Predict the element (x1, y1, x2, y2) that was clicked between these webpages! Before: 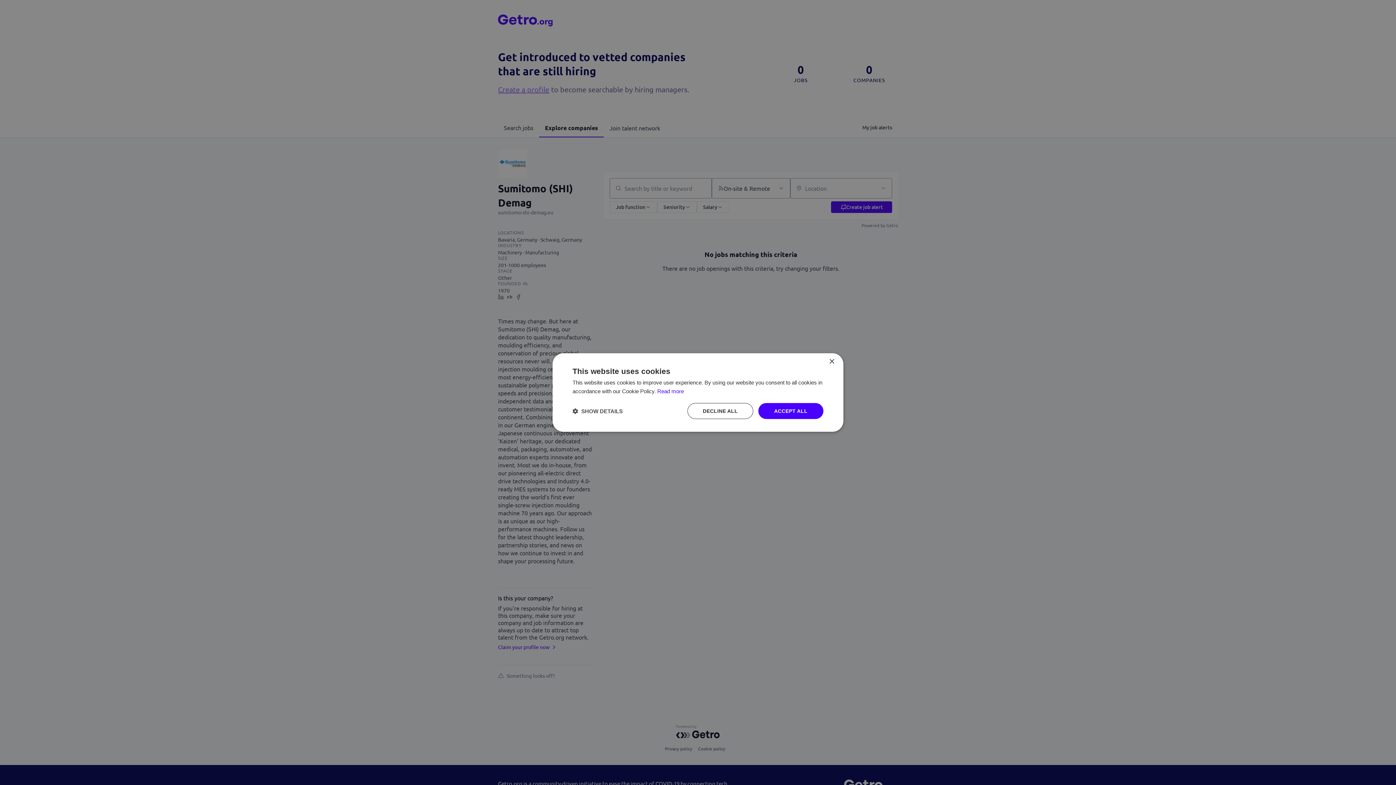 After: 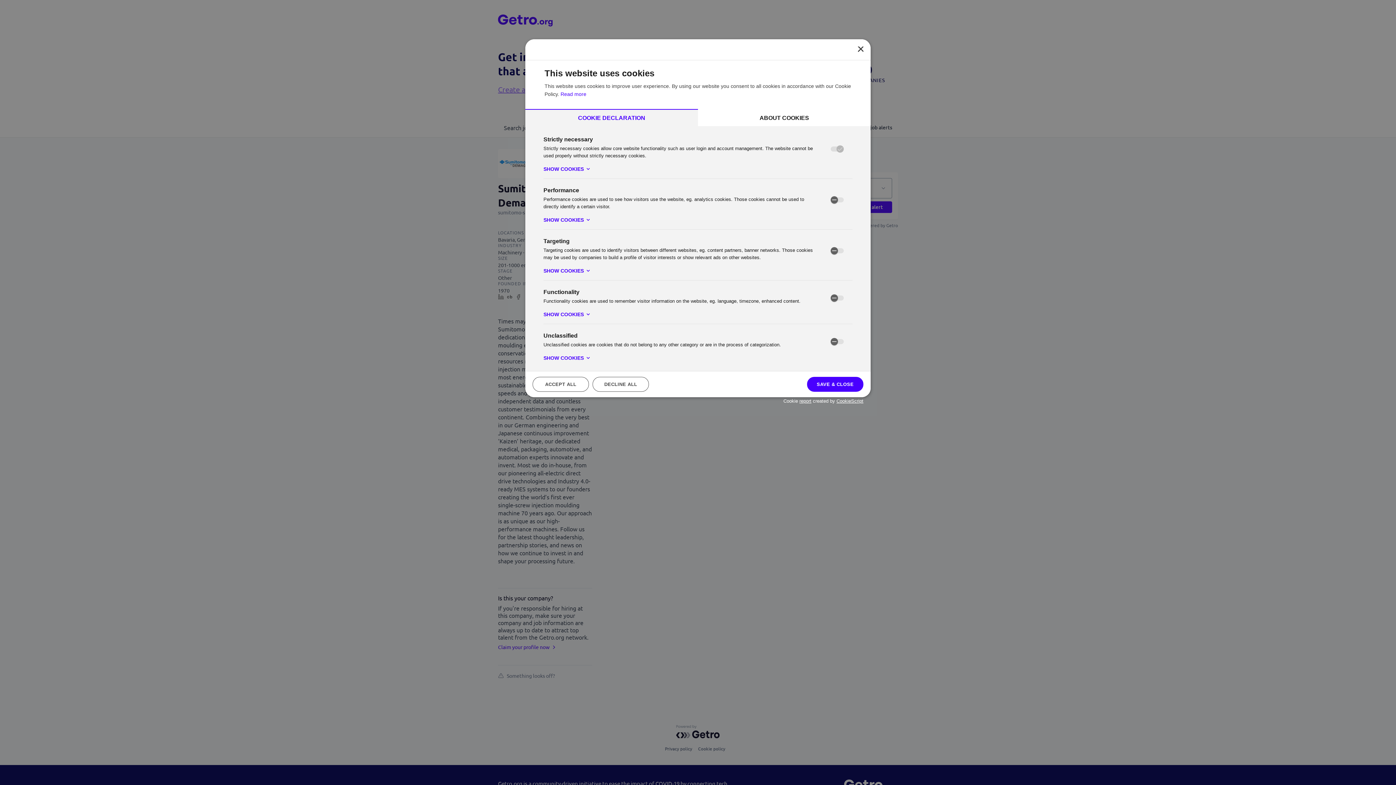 Action: label:  SHOW DETAILS bbox: (572, 407, 622, 414)